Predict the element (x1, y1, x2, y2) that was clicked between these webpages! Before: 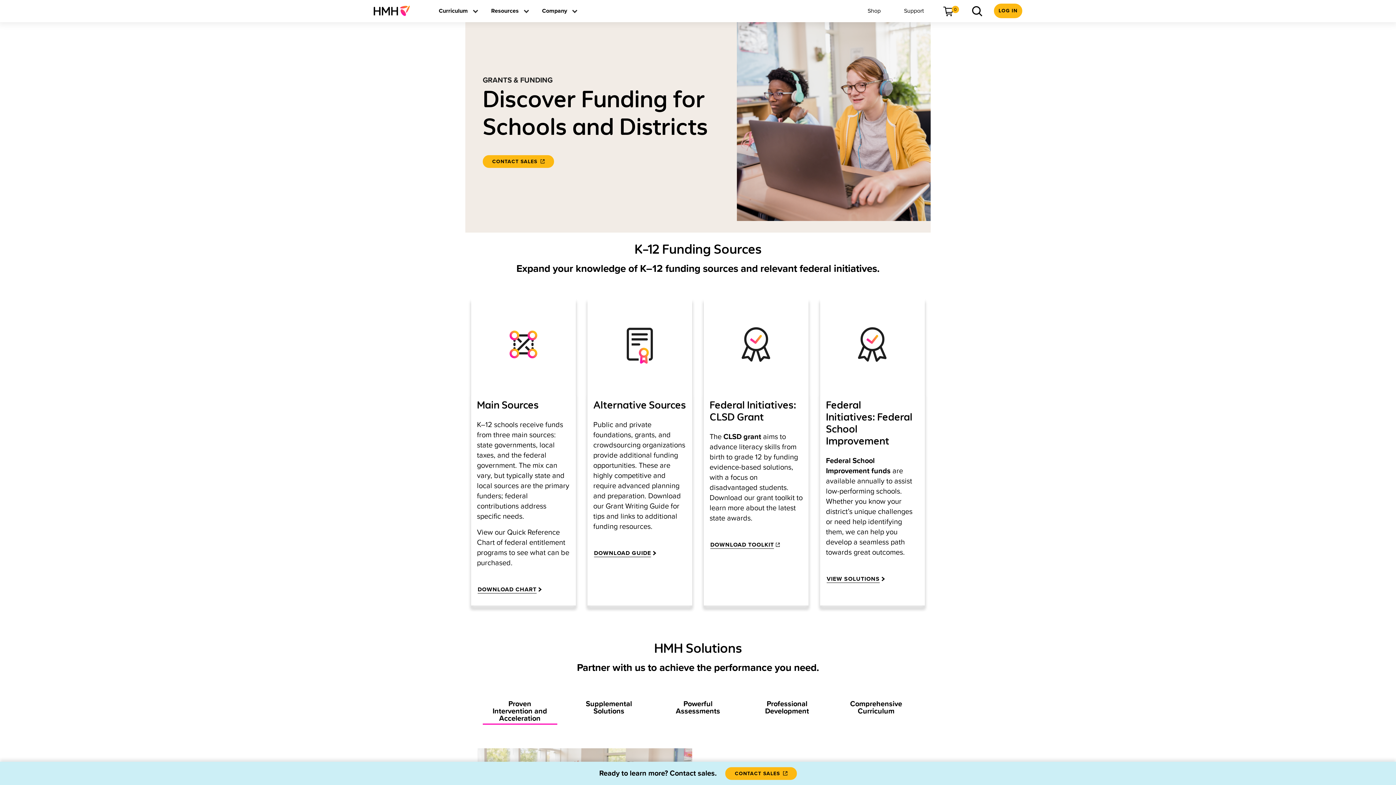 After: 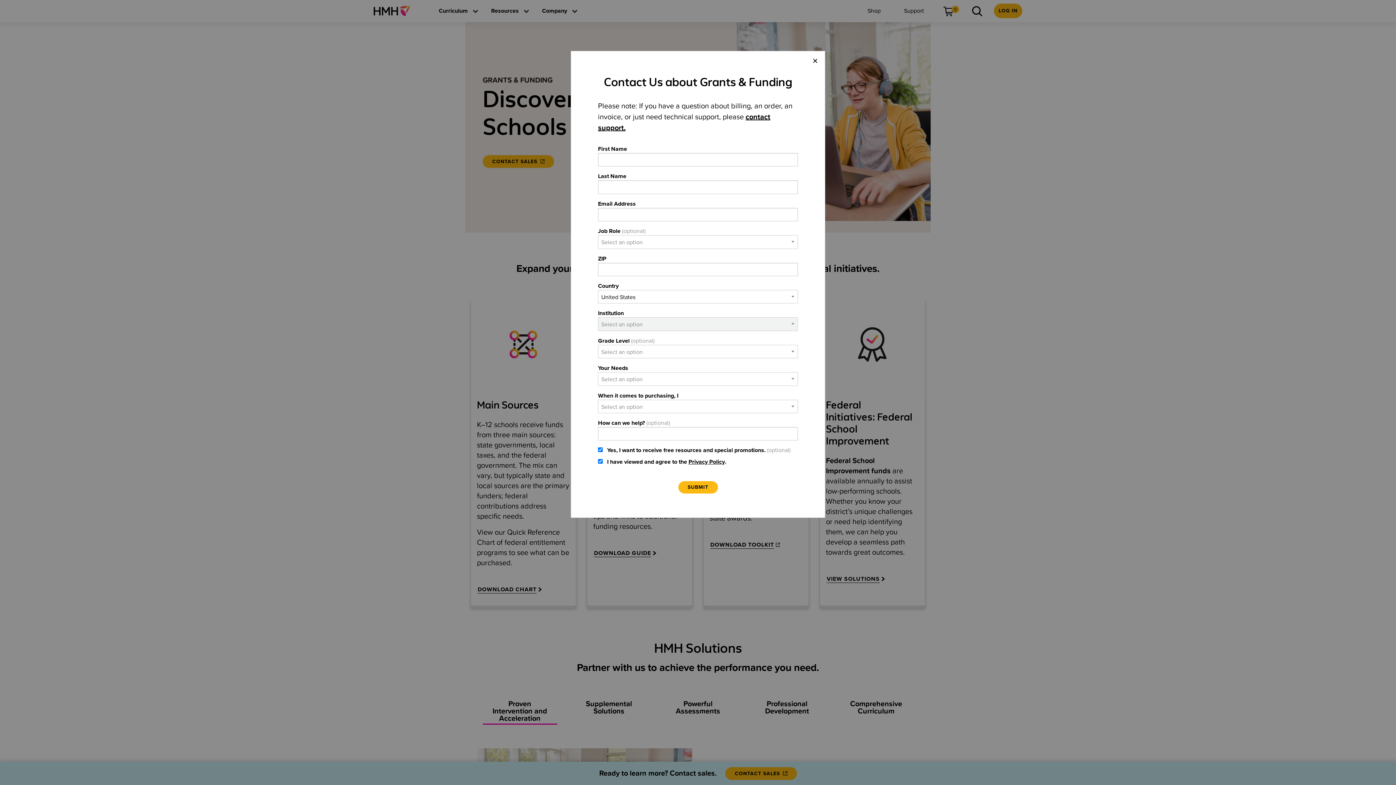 Action: bbox: (725, 767, 796, 780) label: Contact Sales